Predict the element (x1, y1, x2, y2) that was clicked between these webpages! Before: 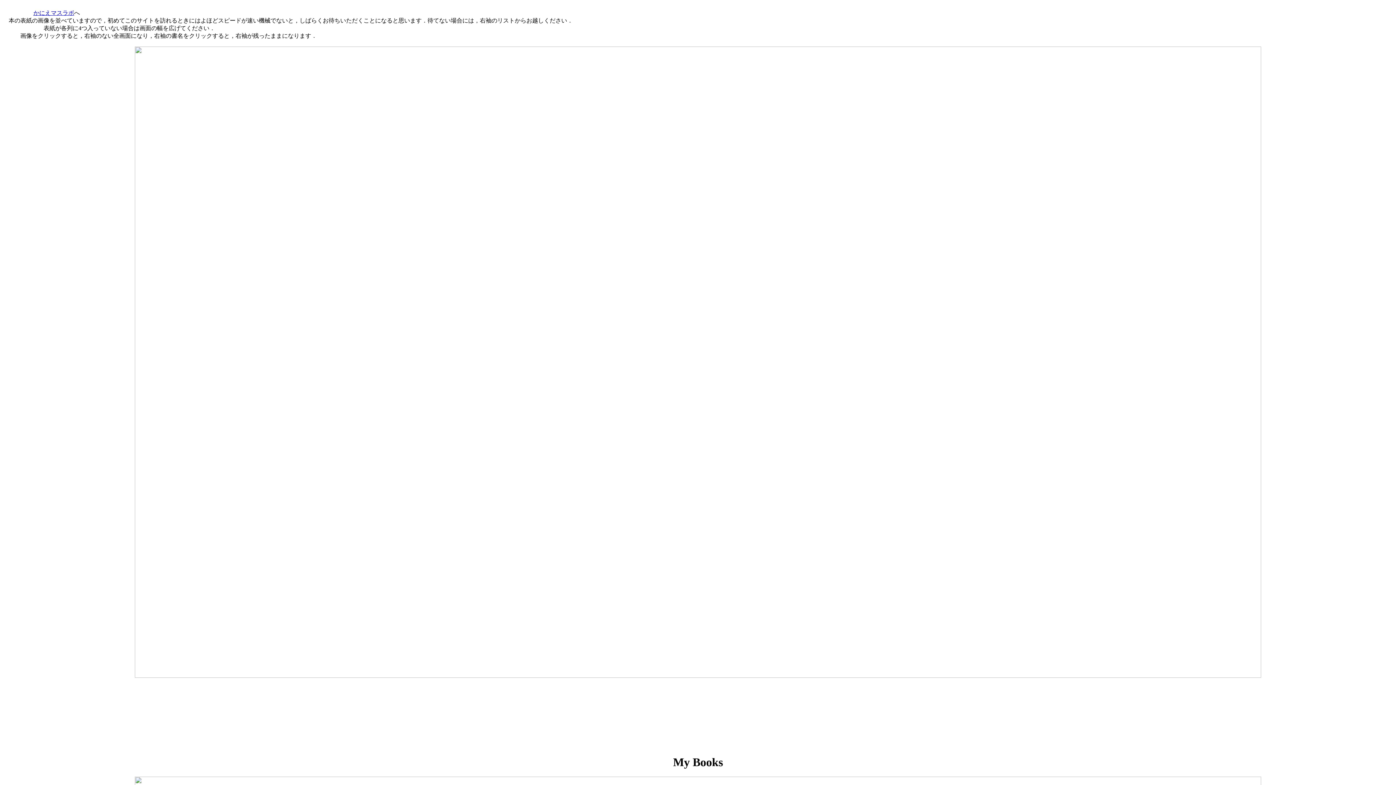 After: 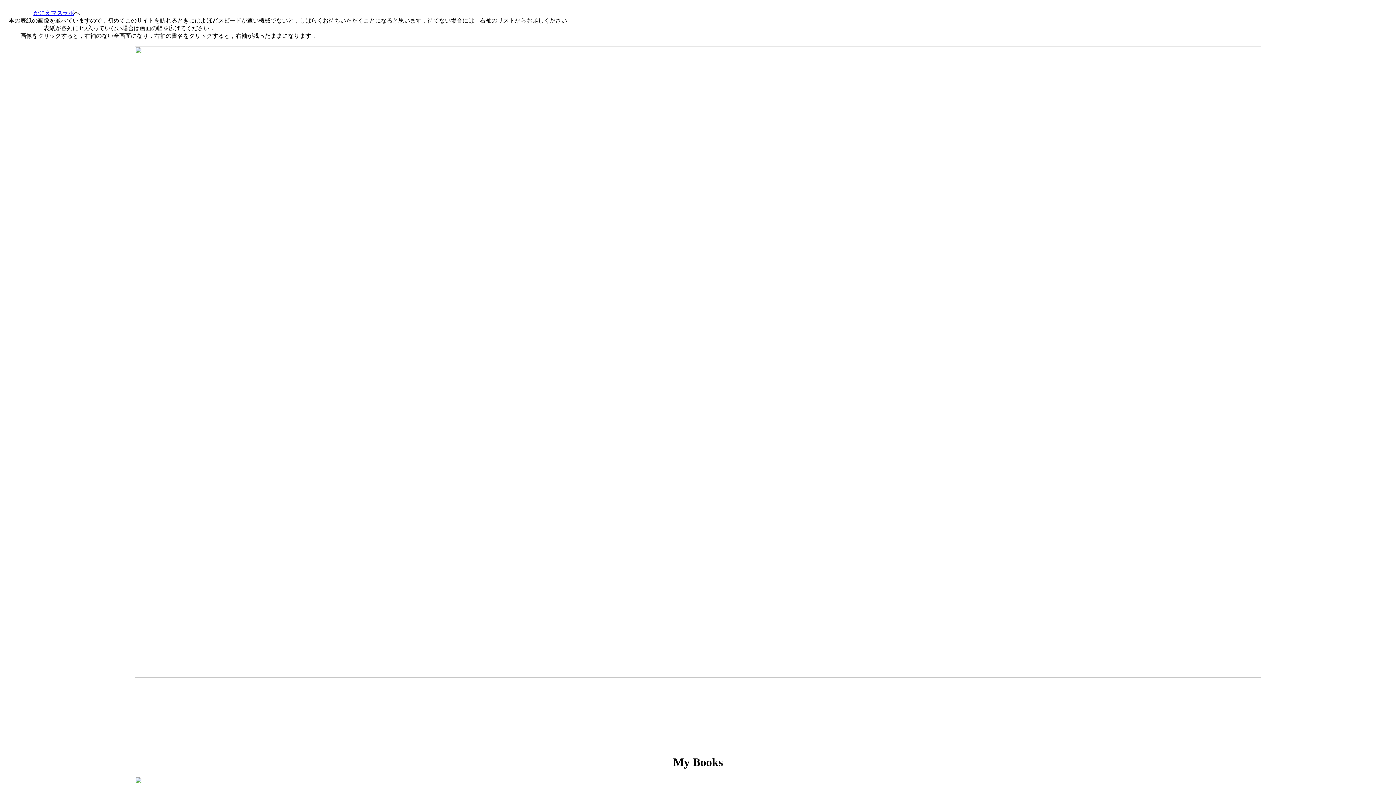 Action: label: かにえマスラボ bbox: (33, 9, 74, 16)